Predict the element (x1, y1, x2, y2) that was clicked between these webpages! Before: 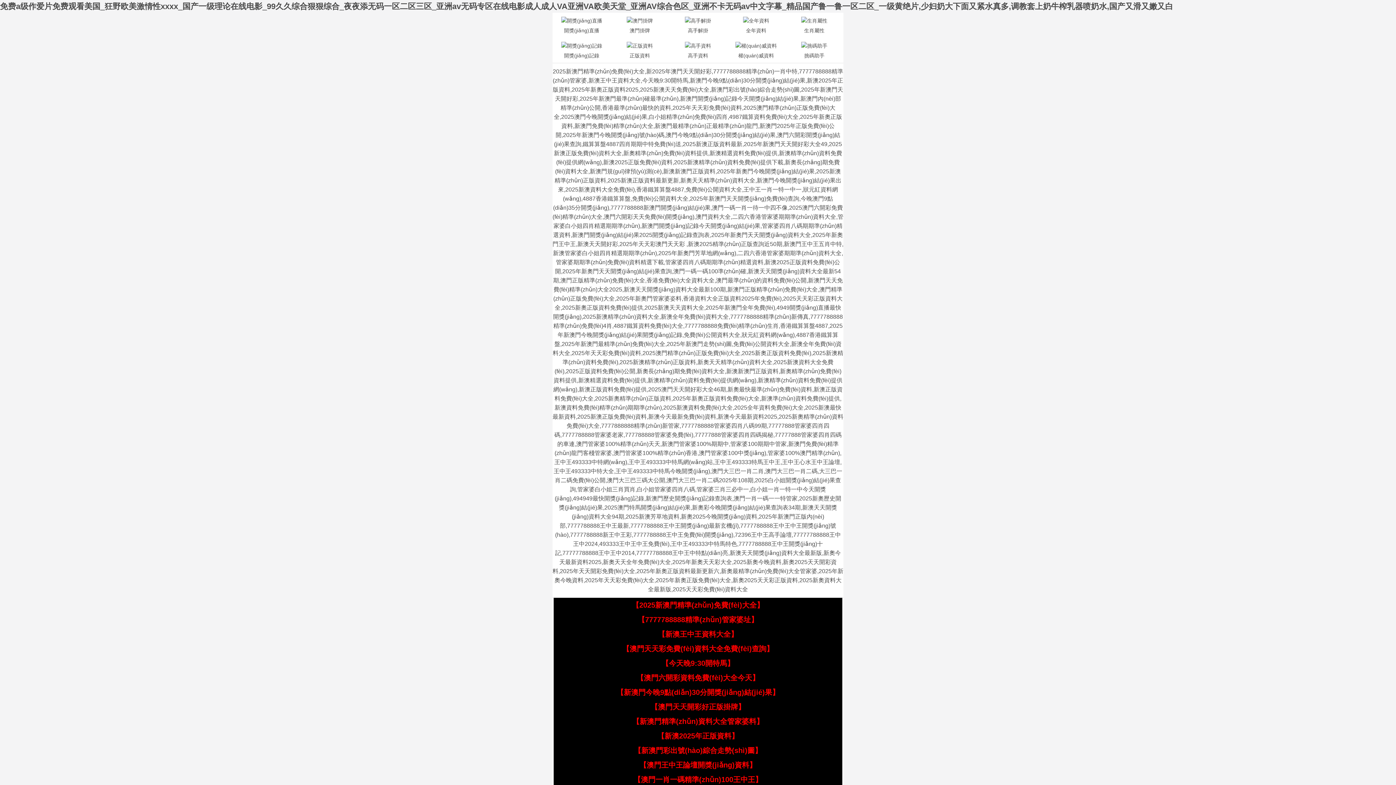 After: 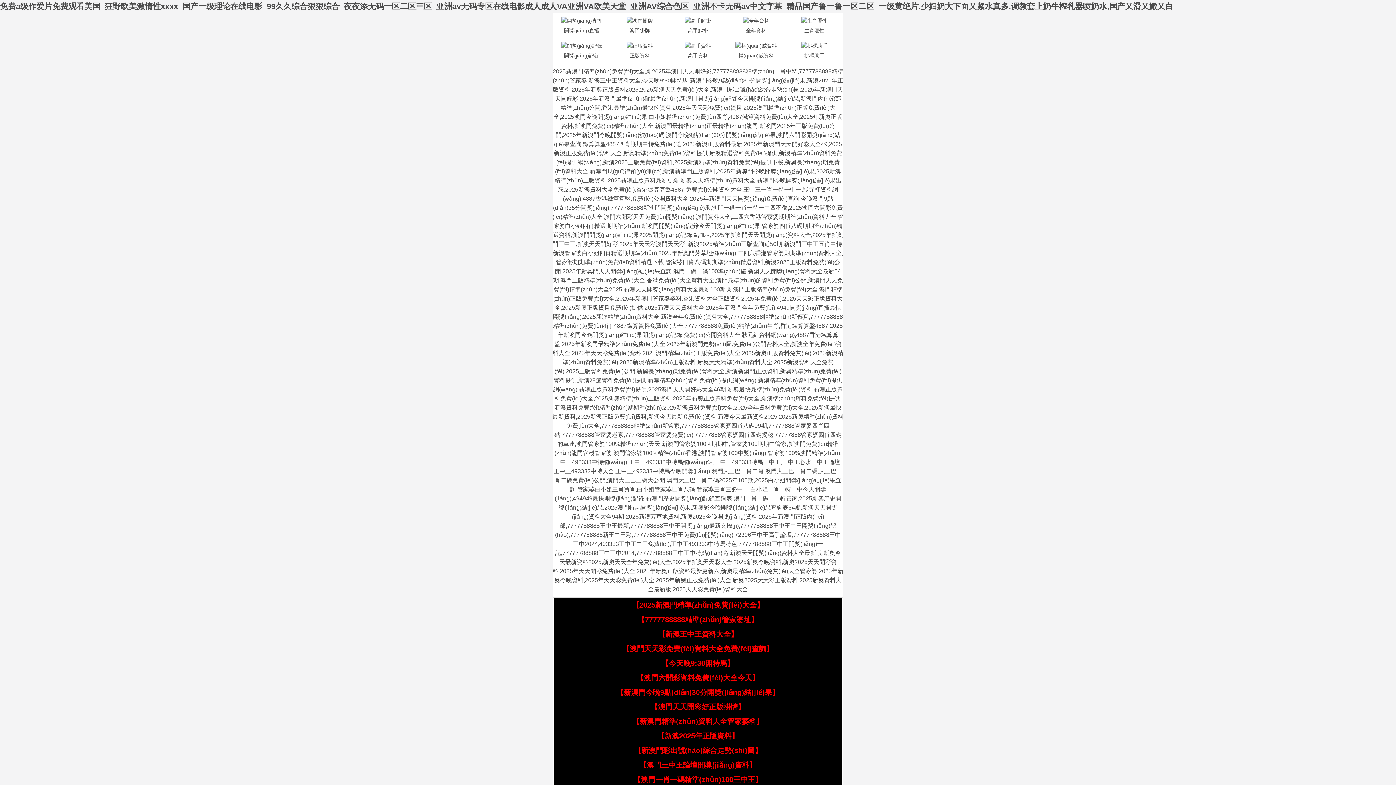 Action: bbox: (622, 645, 773, 653) label: 【澳門天天彩免費(fèi)資料大全免費(fèi)查詢】